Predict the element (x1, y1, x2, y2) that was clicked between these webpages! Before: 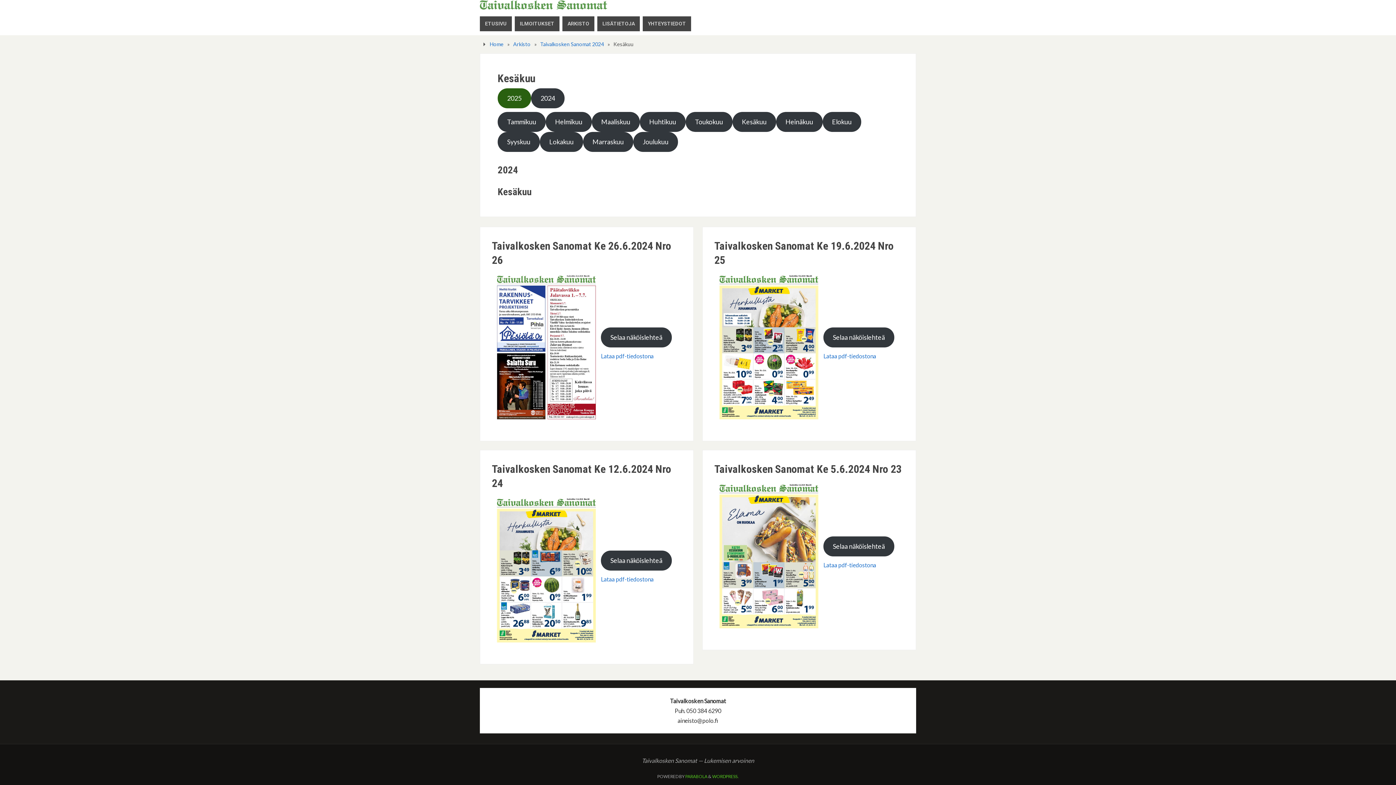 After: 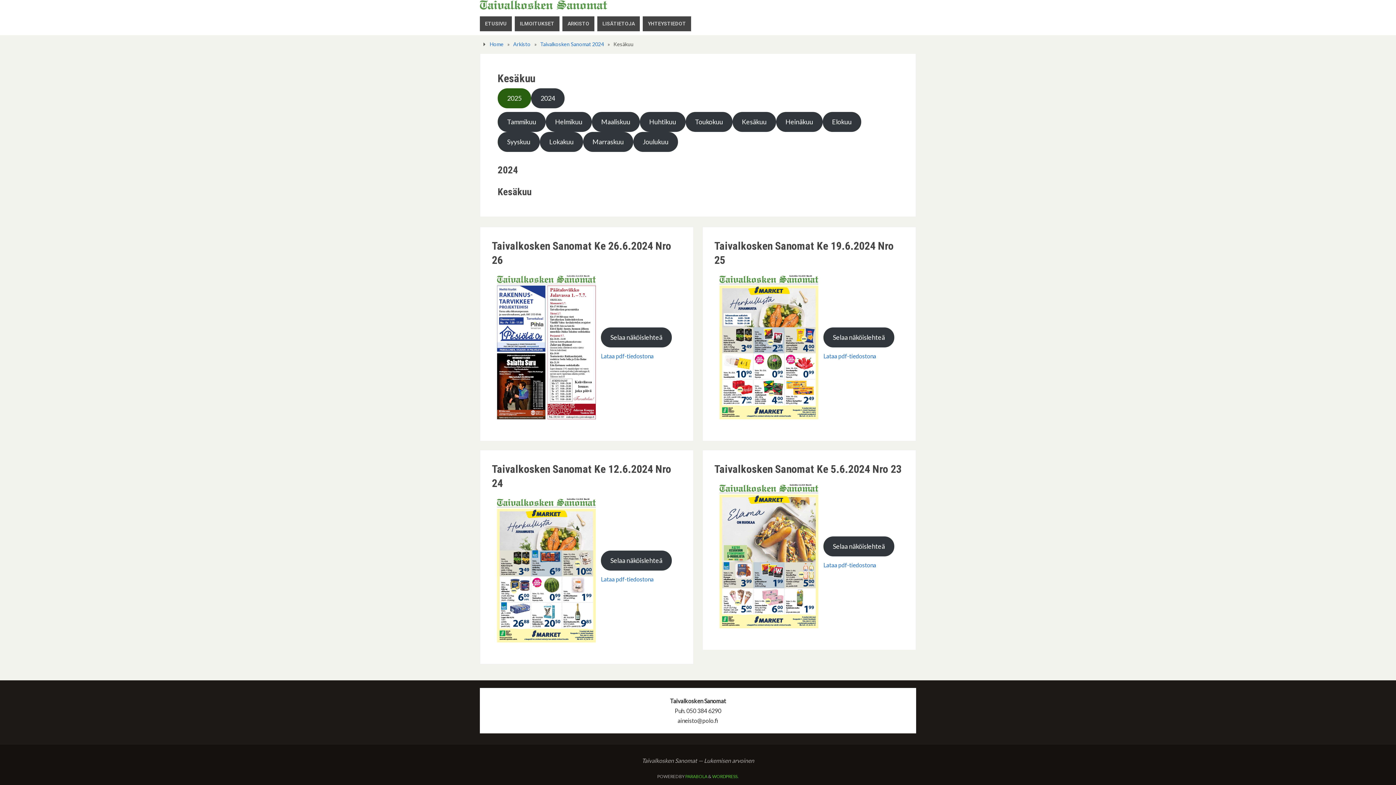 Action: bbox: (492, 493, 601, 647)